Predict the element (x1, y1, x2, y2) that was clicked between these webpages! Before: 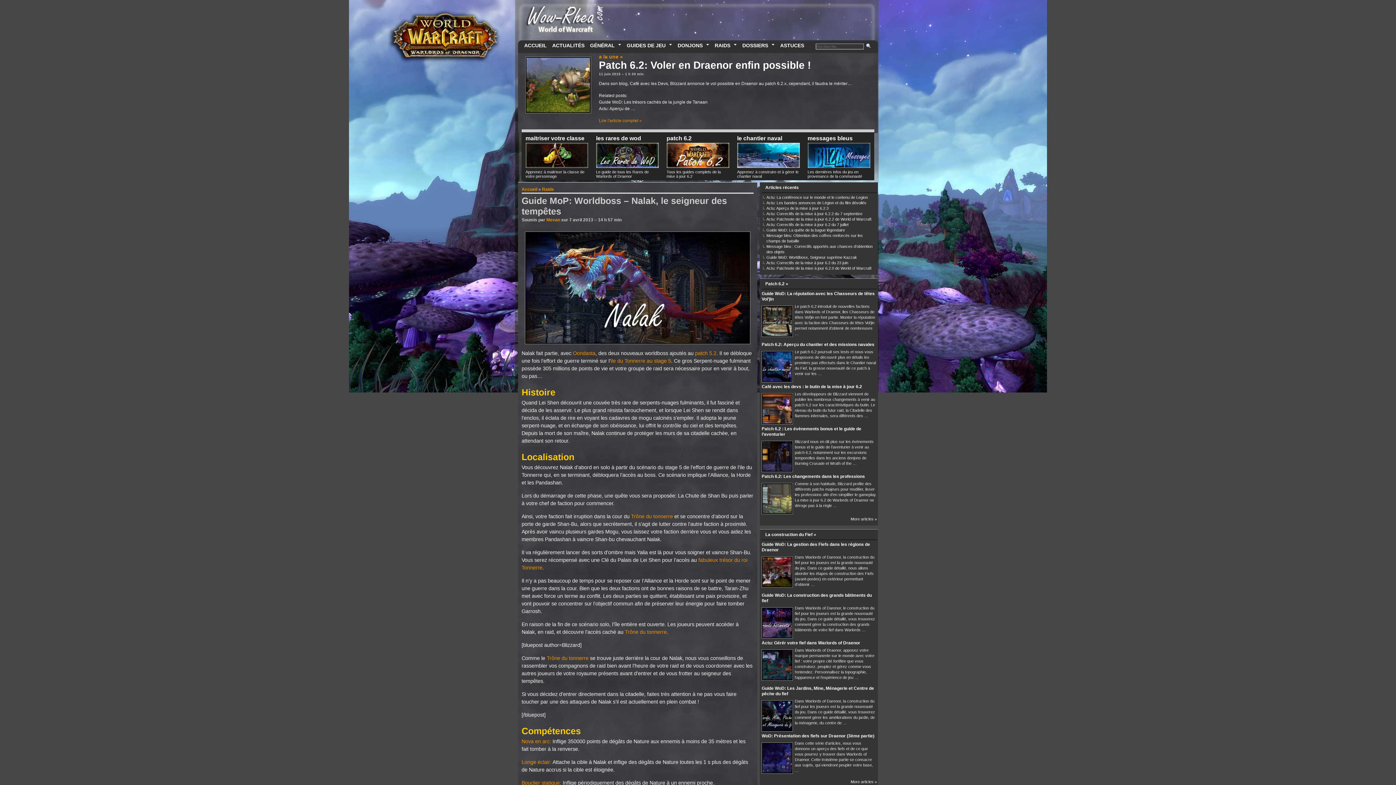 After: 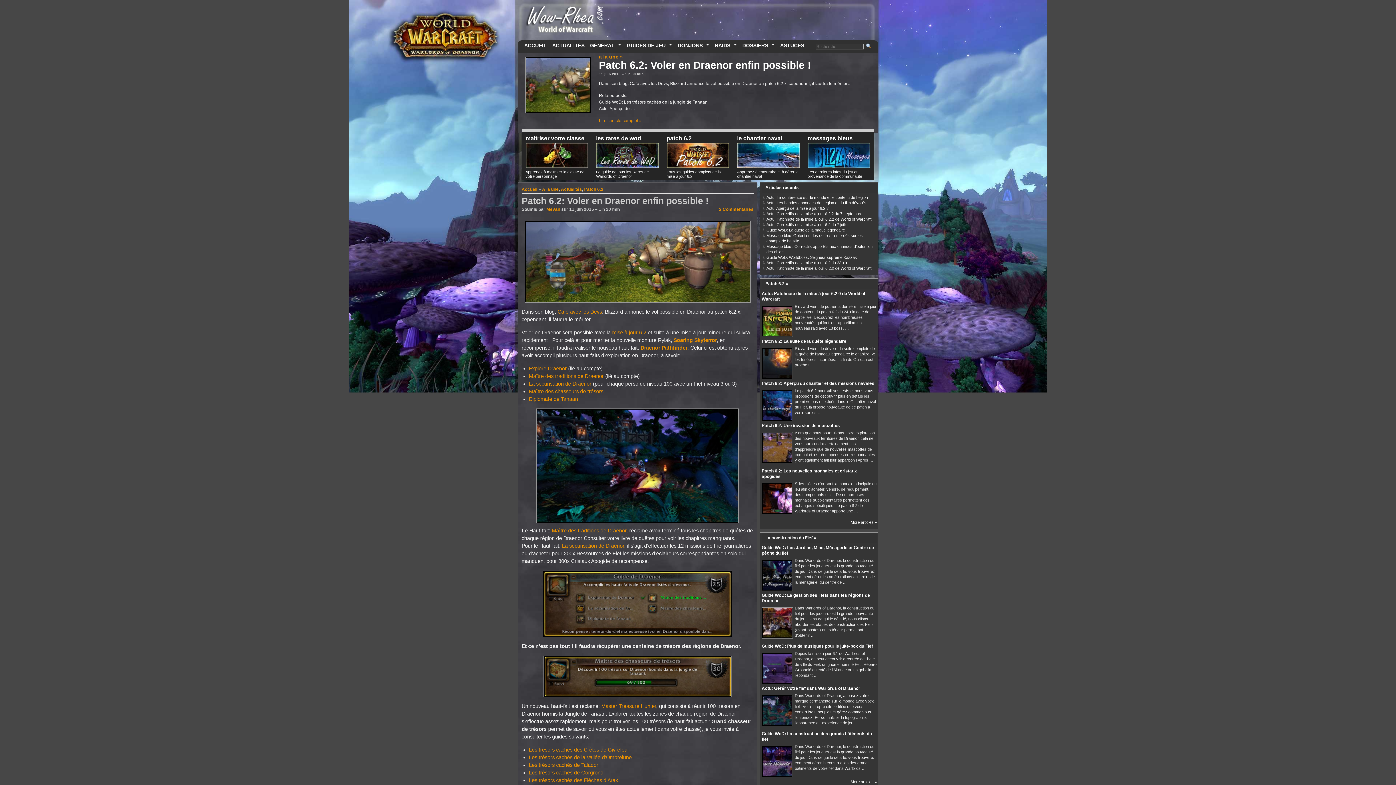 Action: label: Lire l'article complet » bbox: (599, 118, 641, 123)